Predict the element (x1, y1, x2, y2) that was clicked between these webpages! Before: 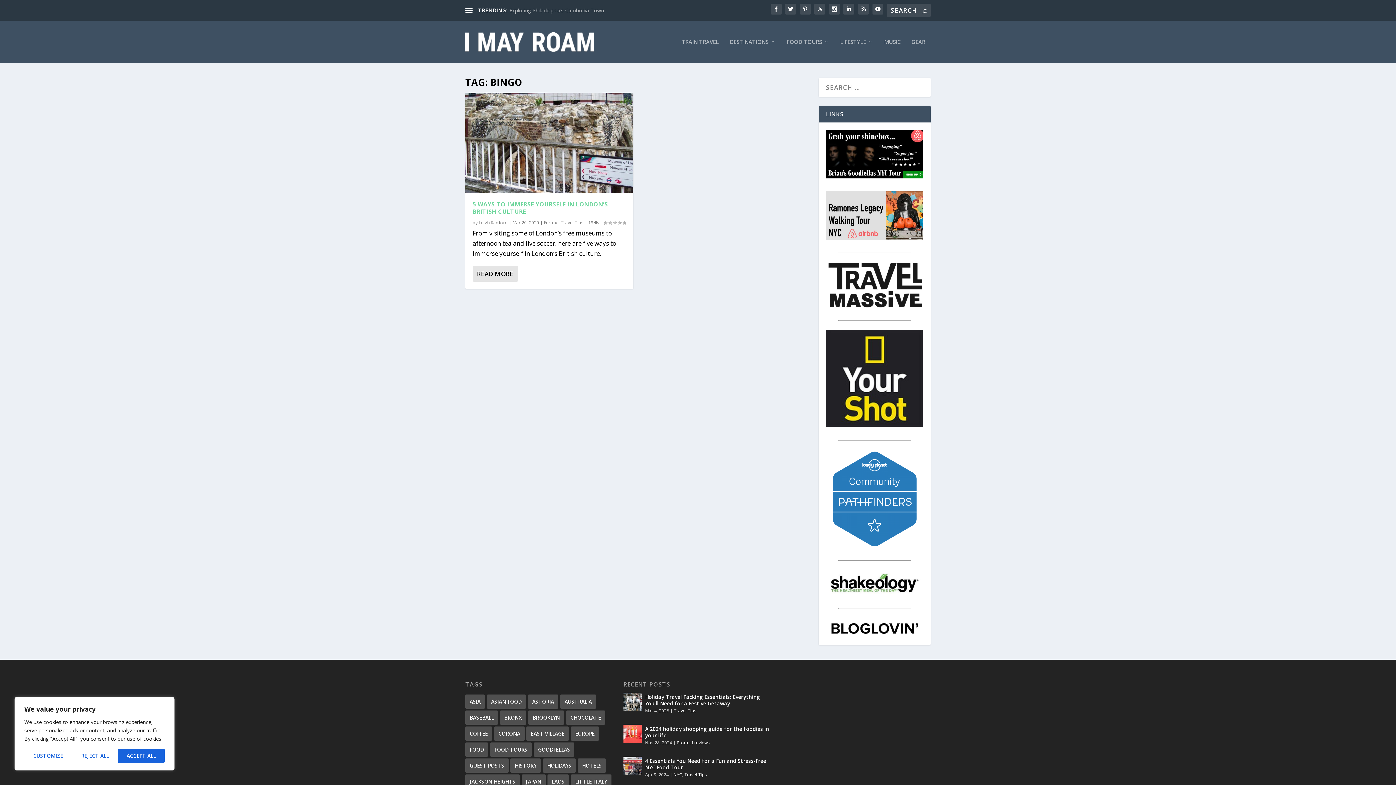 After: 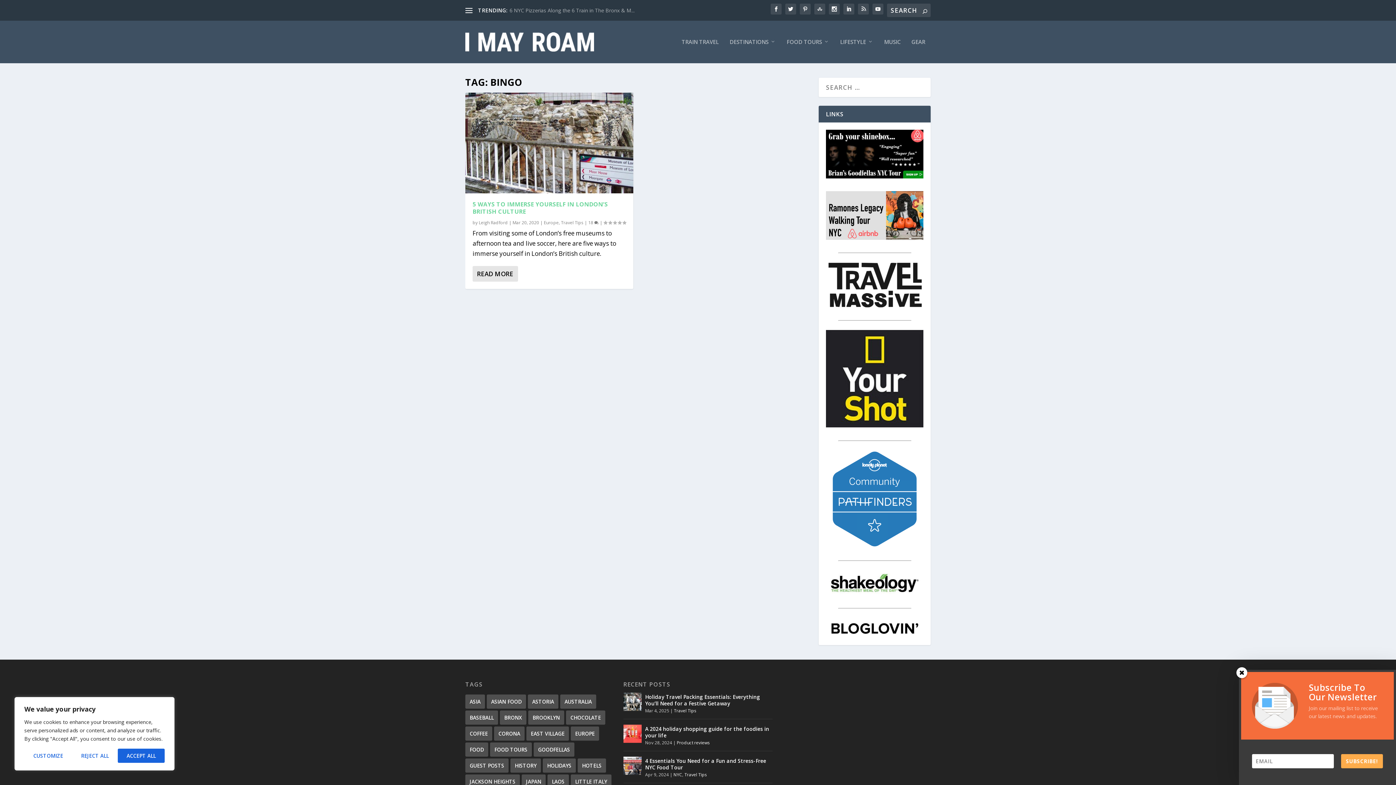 Action: bbox: (826, 629, 923, 636)